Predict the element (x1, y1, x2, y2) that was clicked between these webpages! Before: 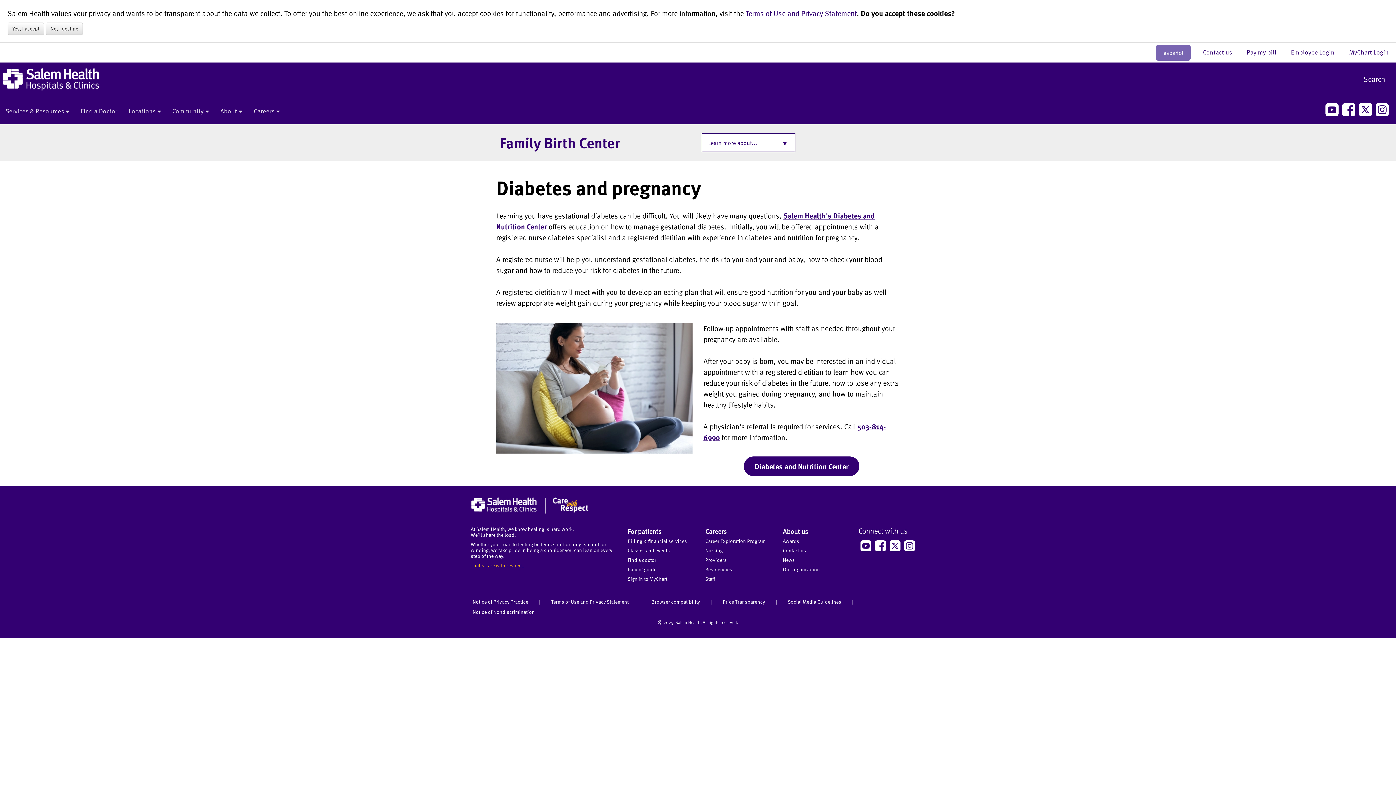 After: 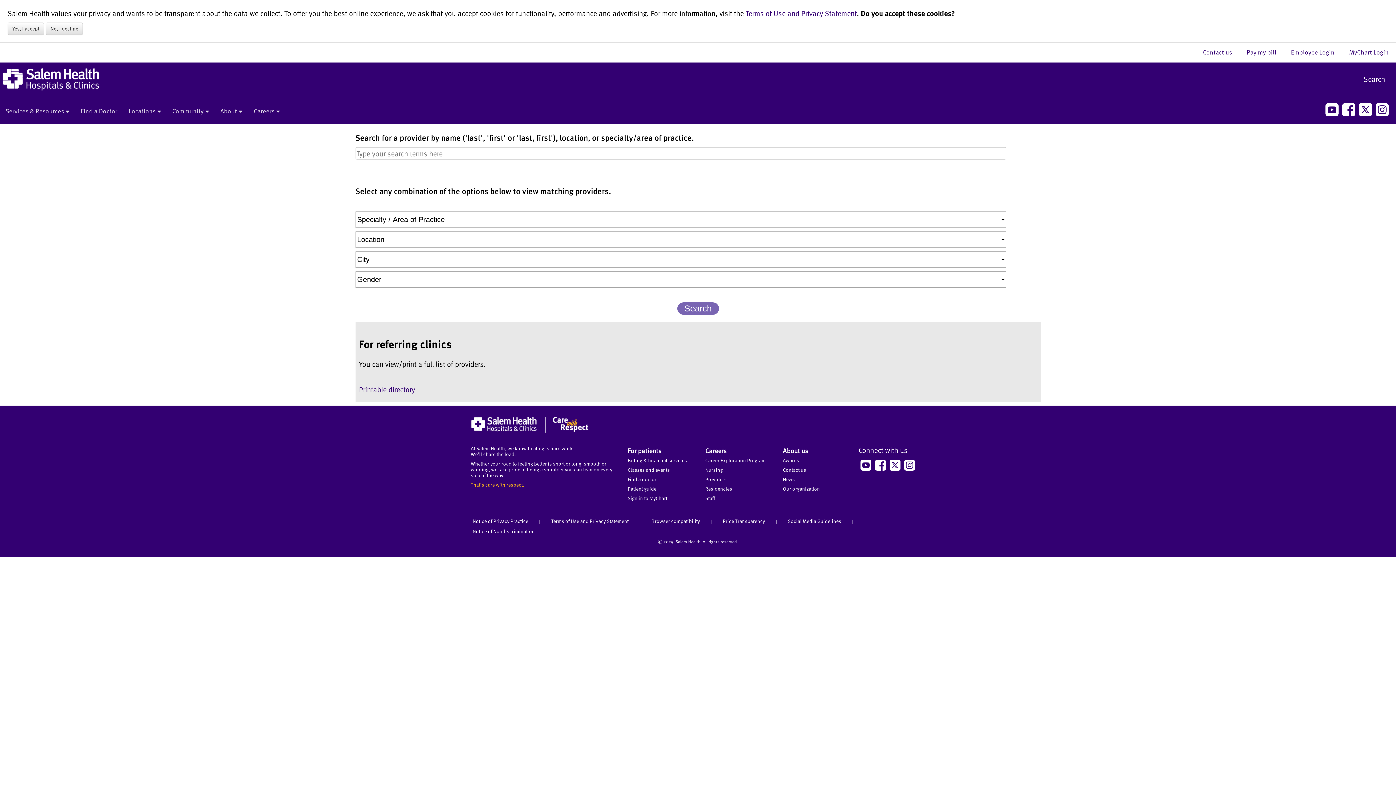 Action: bbox: (626, 555, 692, 565) label: Find a doctor